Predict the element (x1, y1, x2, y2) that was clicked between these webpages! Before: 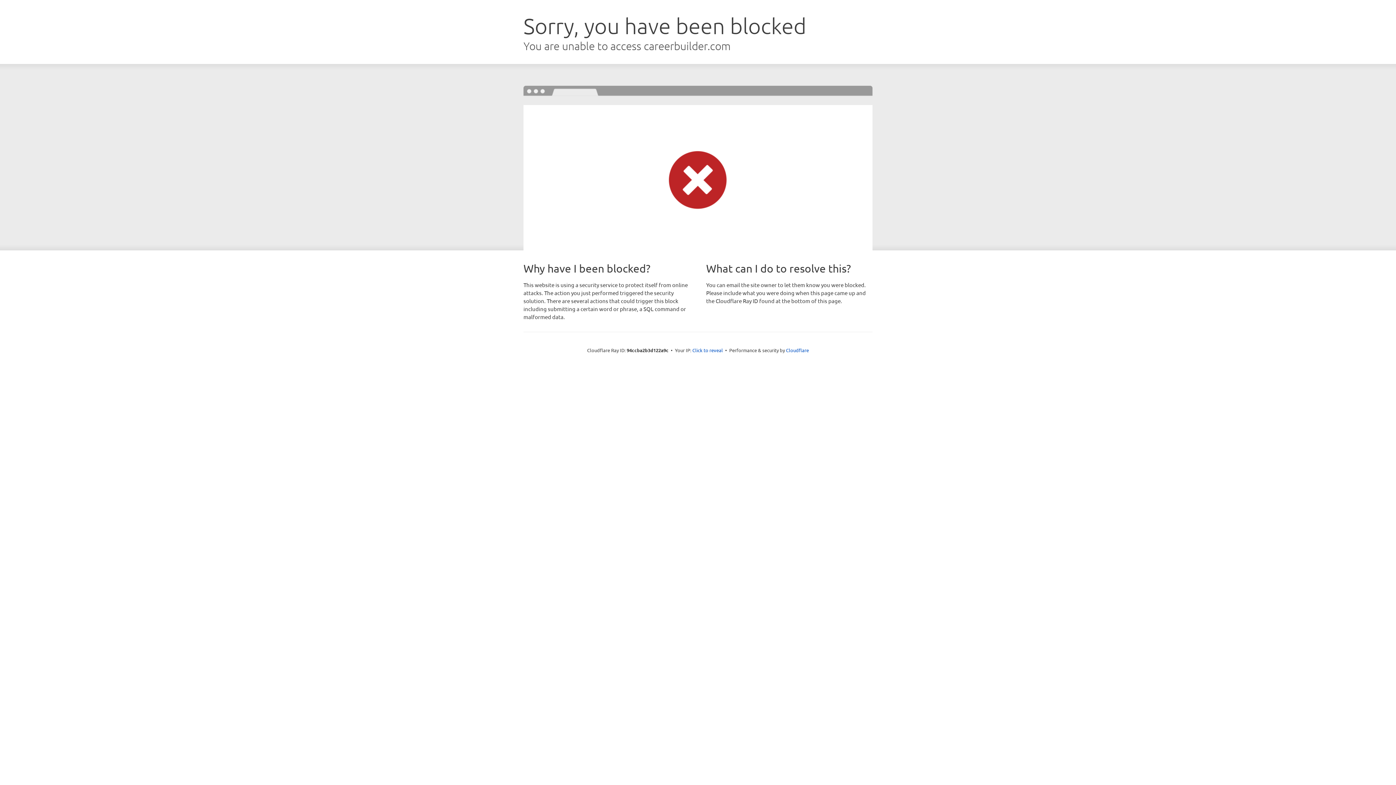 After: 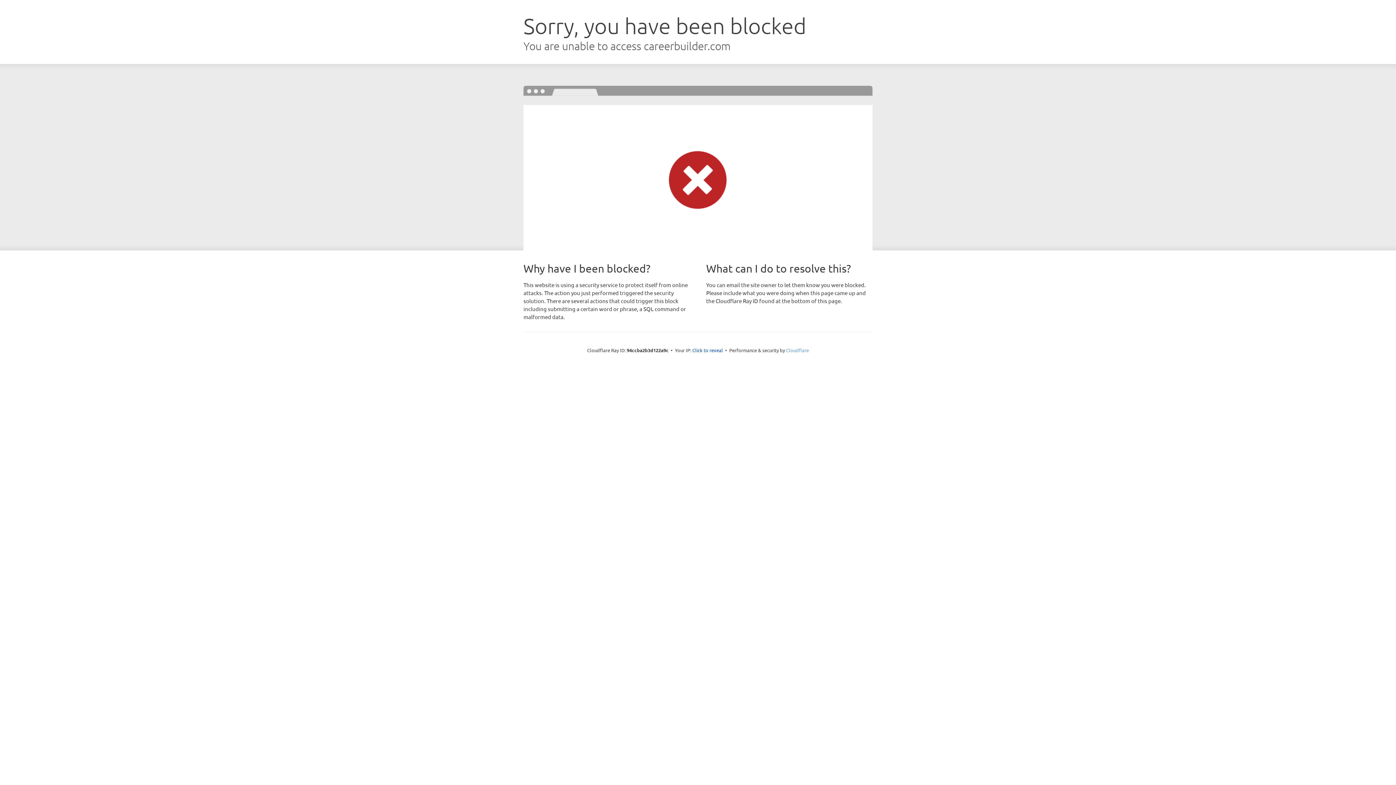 Action: label: Cloudflare bbox: (786, 347, 809, 353)